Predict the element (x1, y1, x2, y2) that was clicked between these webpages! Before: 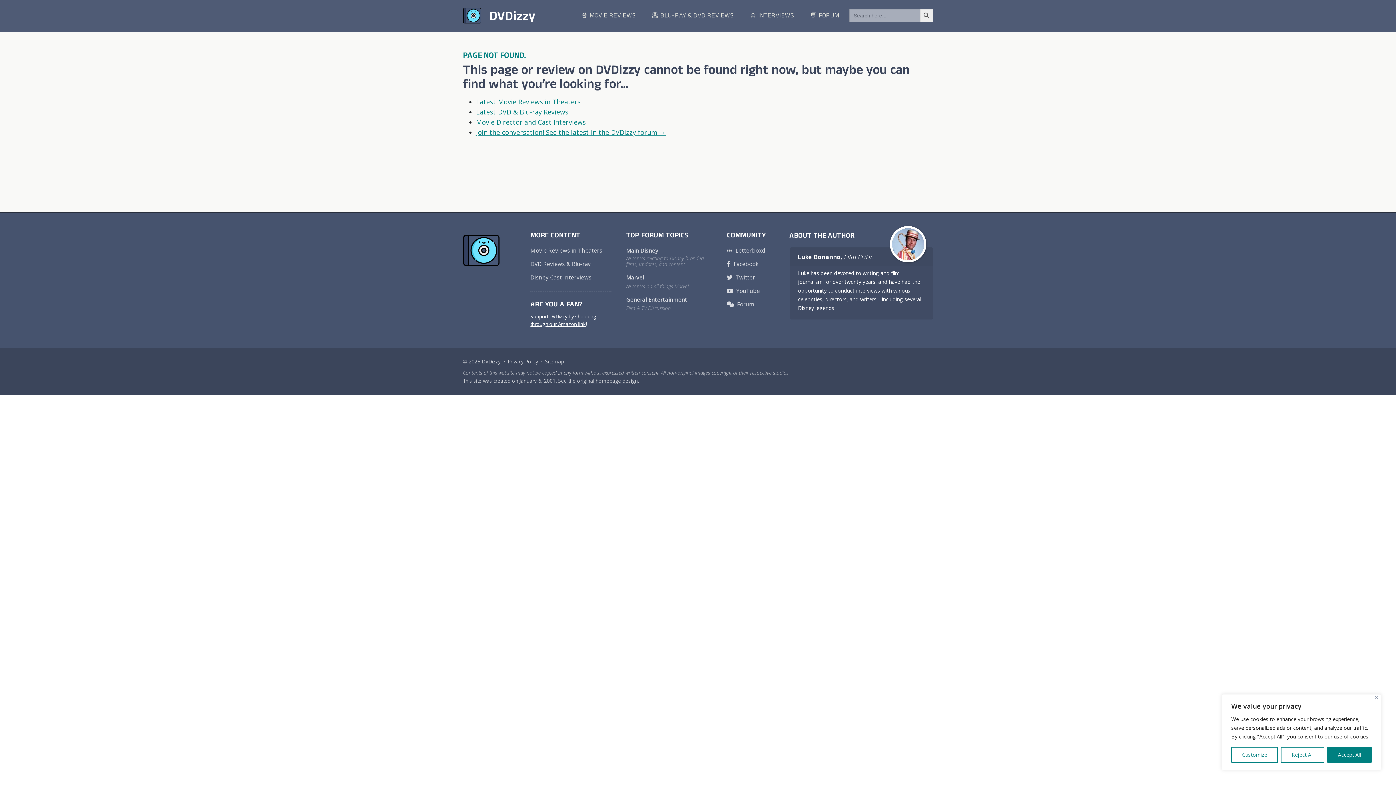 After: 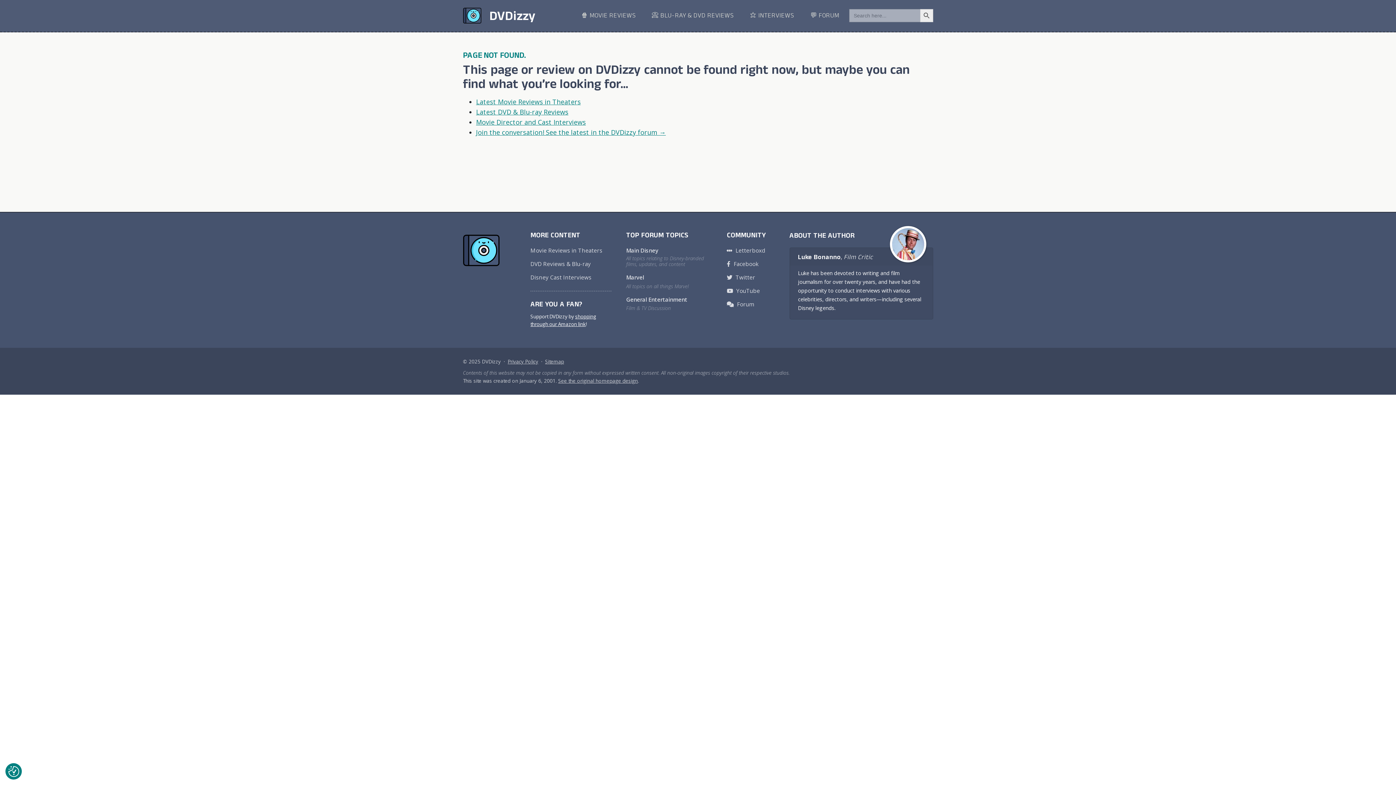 Action: label: Close bbox: (1375, 696, 1378, 699)